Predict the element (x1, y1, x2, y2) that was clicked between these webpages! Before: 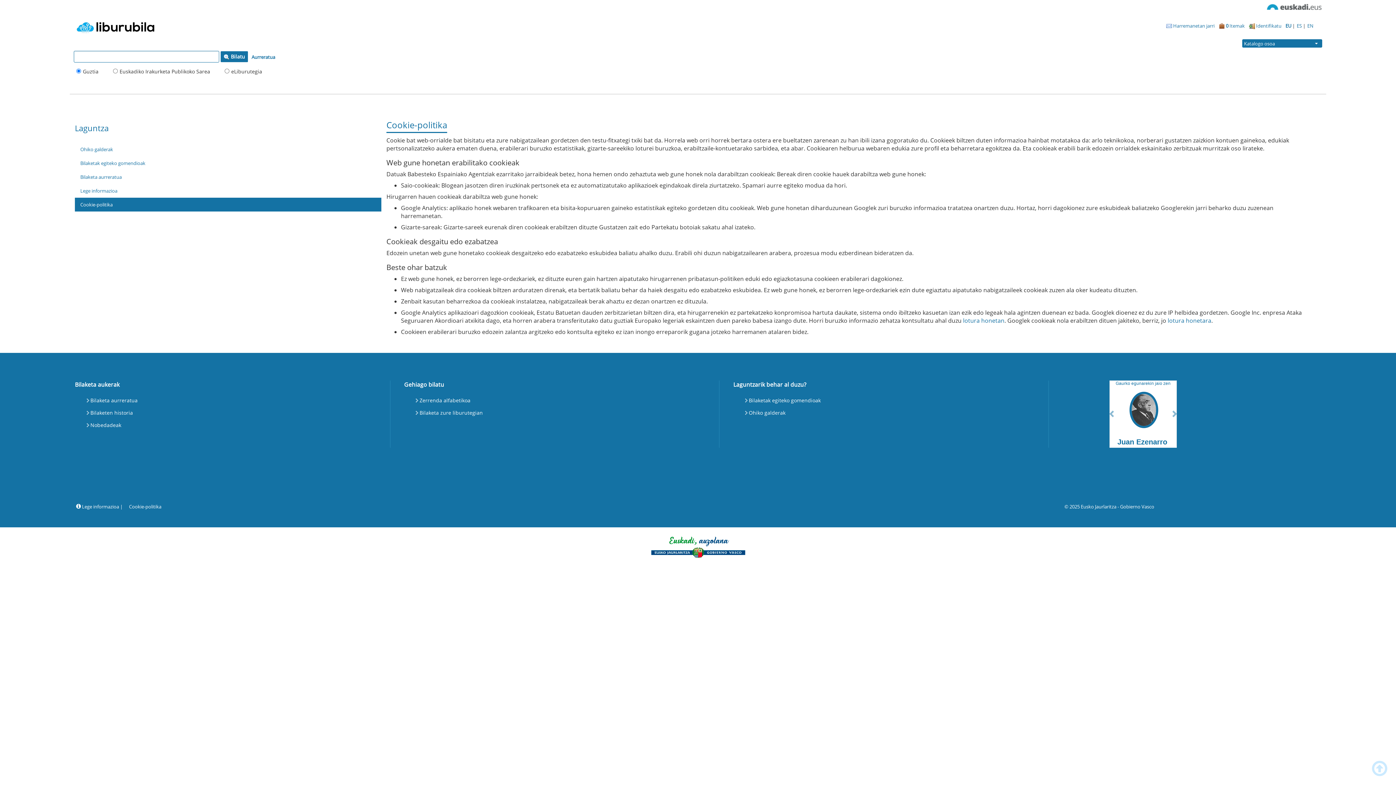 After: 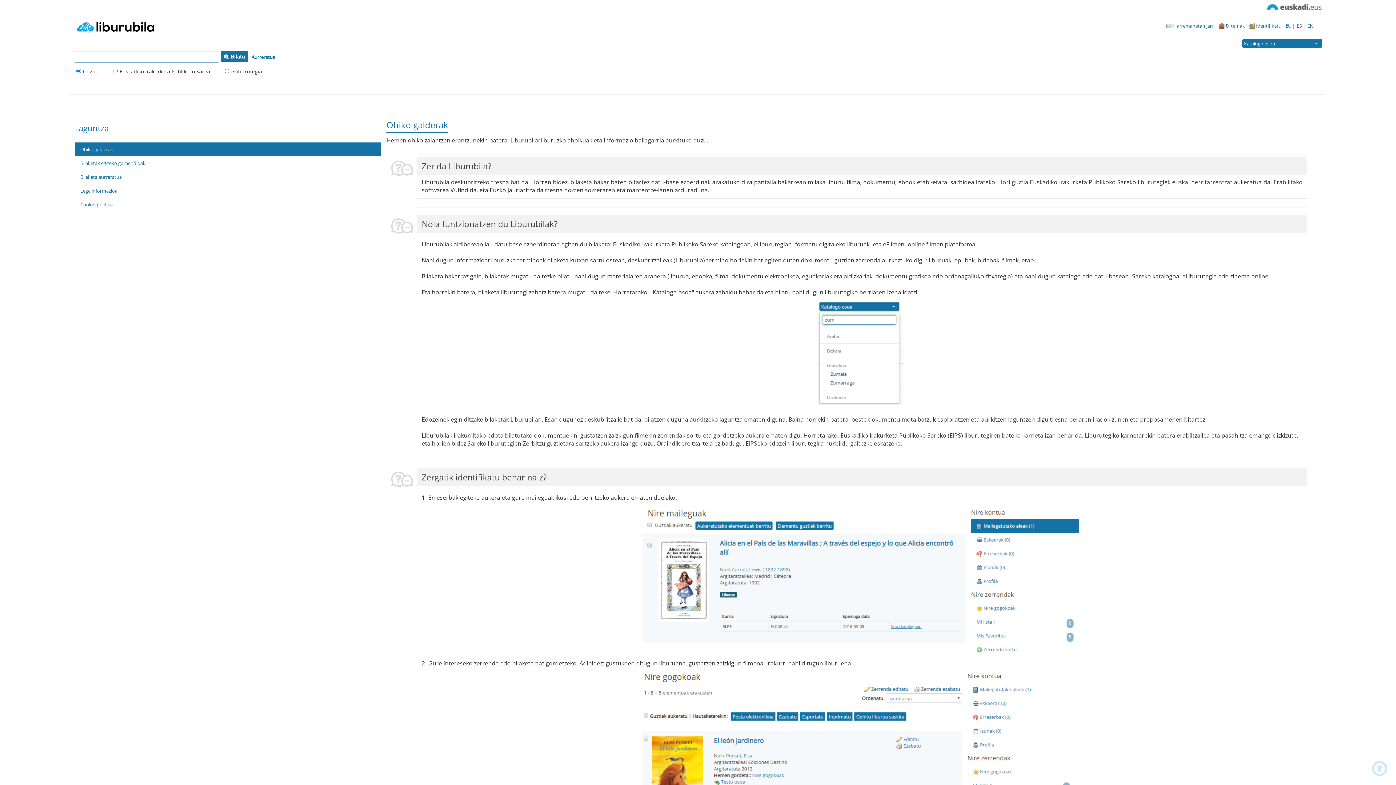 Action: bbox: (74, 142, 381, 156) label: Ohiko galderak